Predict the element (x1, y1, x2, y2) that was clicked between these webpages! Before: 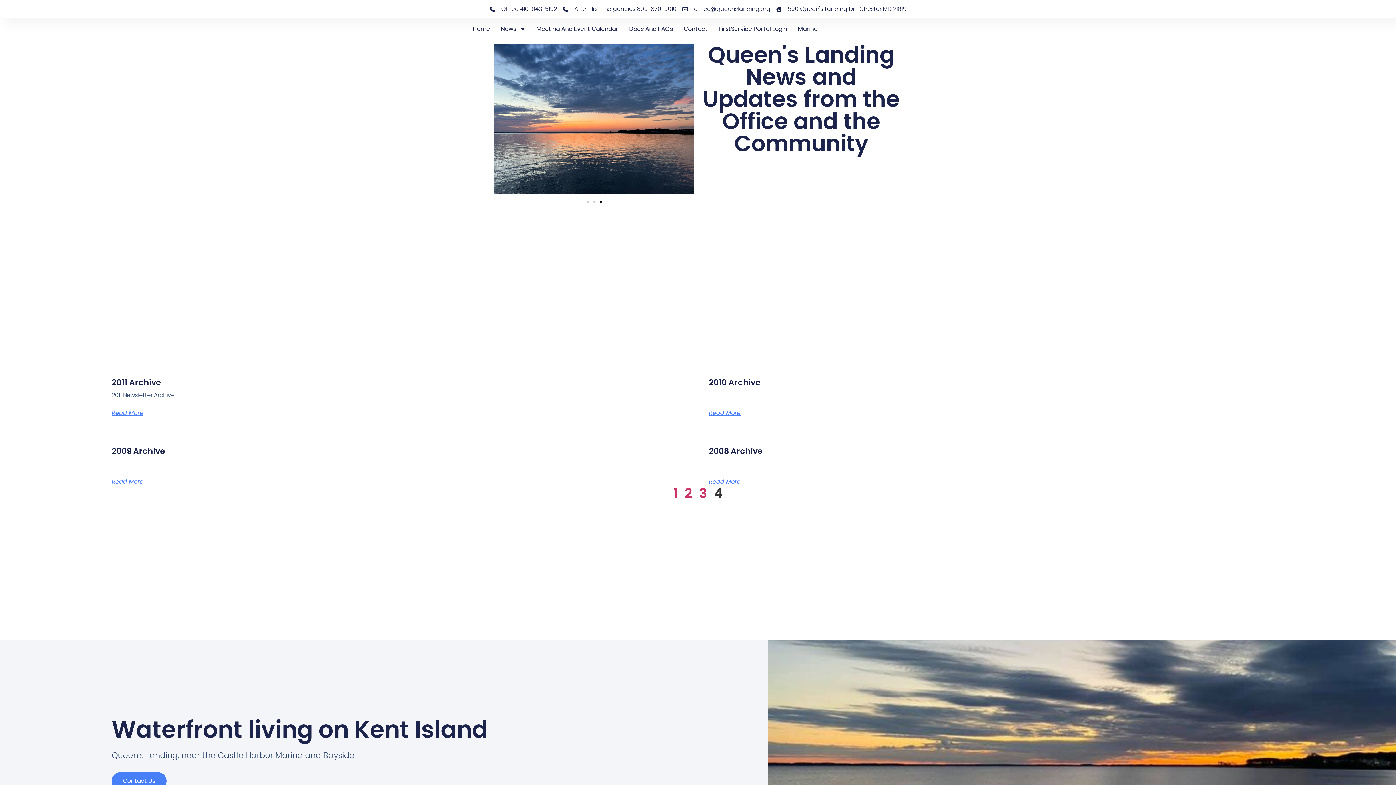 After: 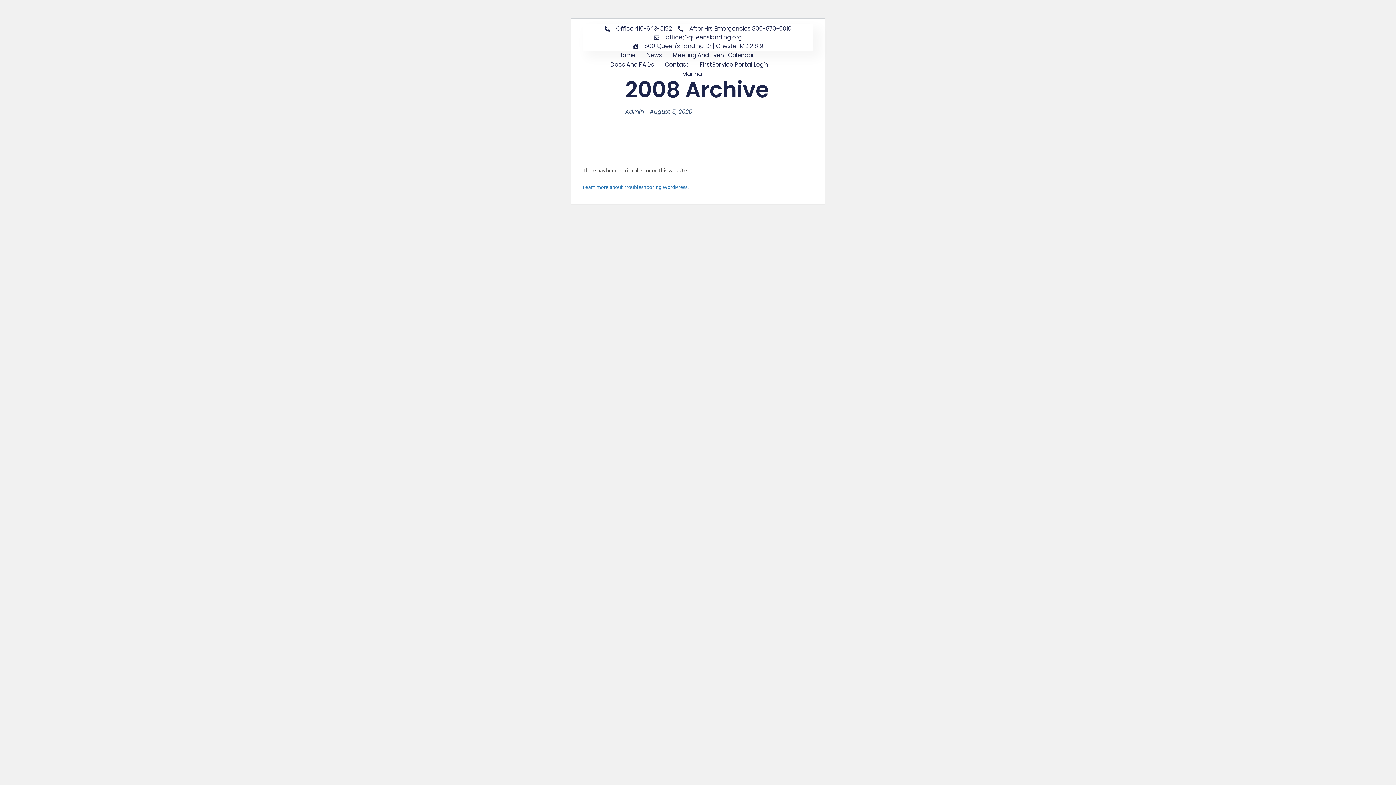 Action: label: Read more about 2008 Archive bbox: (709, 477, 740, 486)